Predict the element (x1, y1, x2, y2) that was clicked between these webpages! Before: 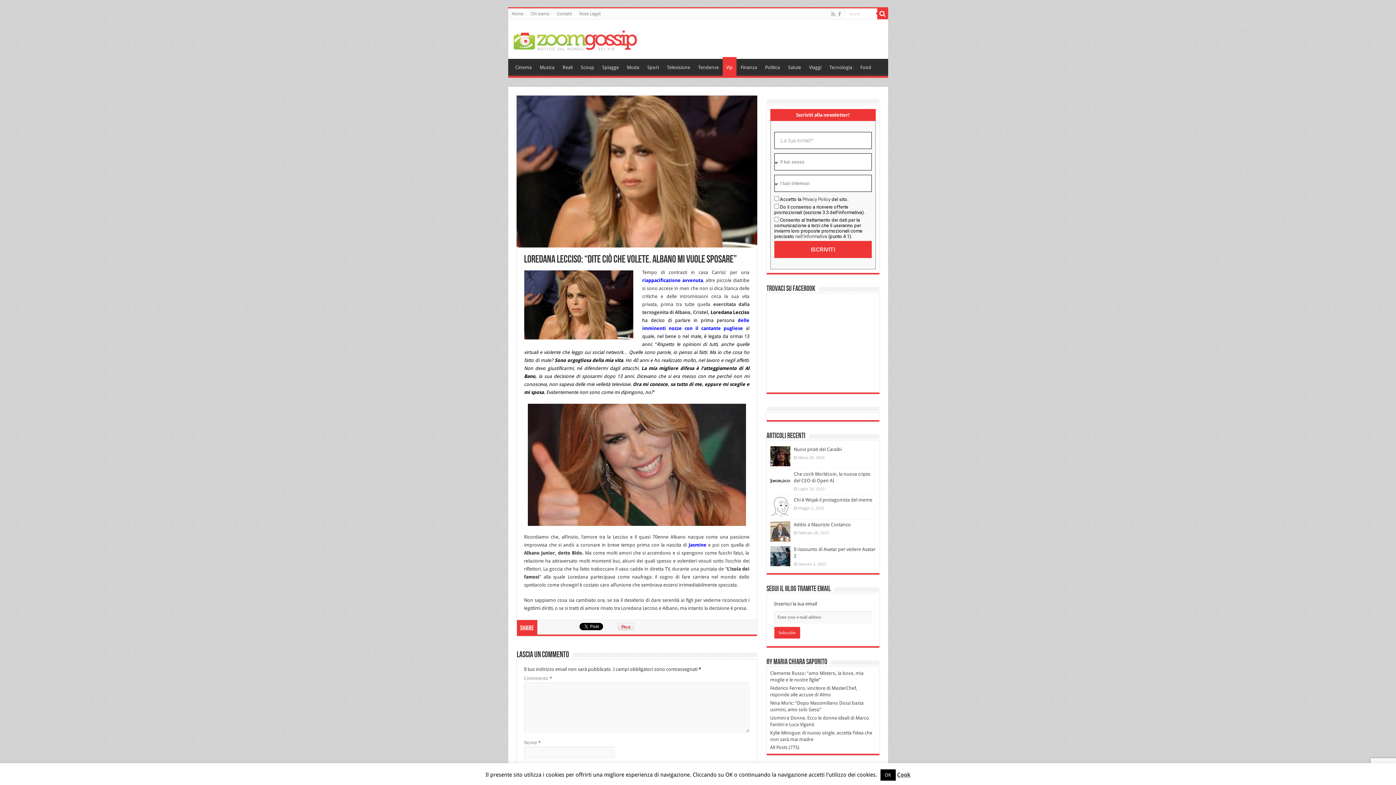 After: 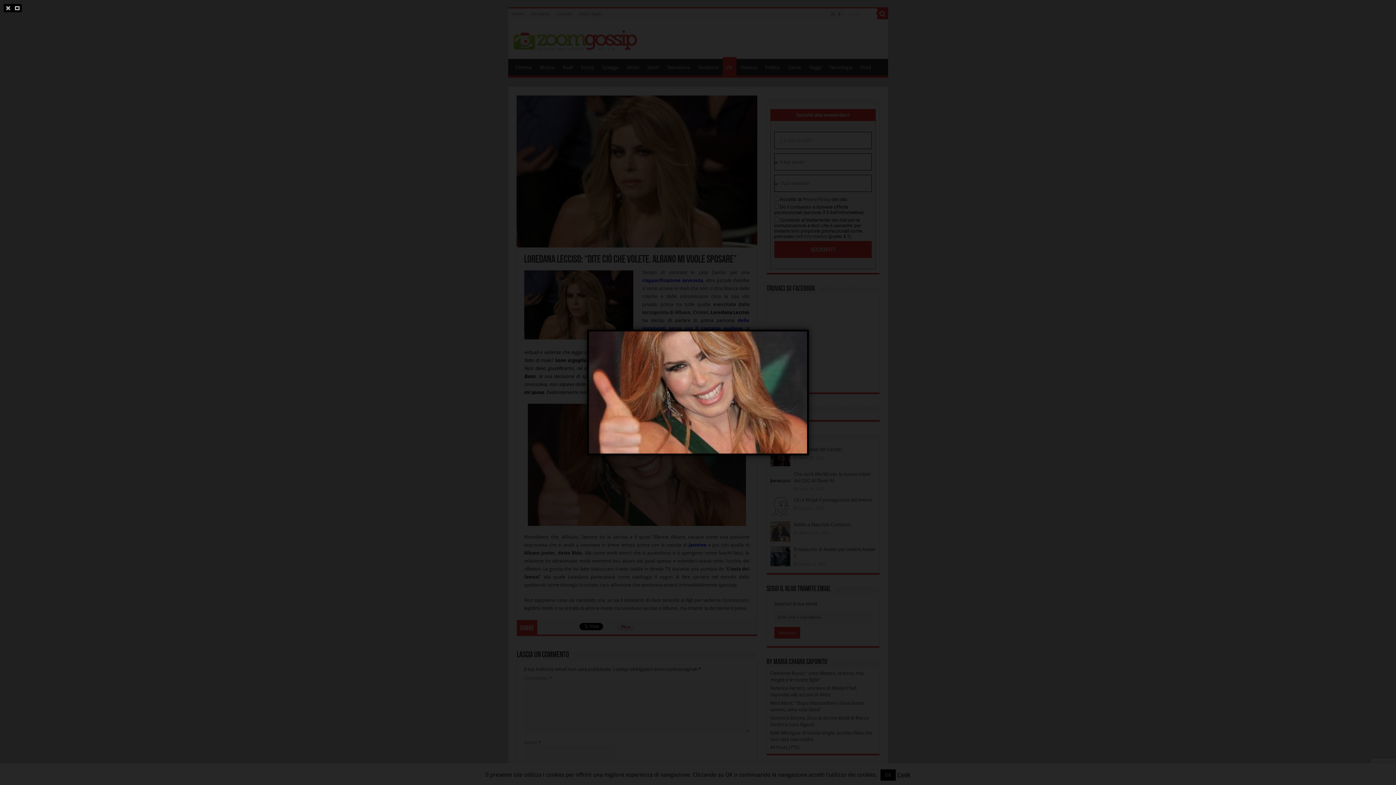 Action: bbox: (524, 404, 749, 526)